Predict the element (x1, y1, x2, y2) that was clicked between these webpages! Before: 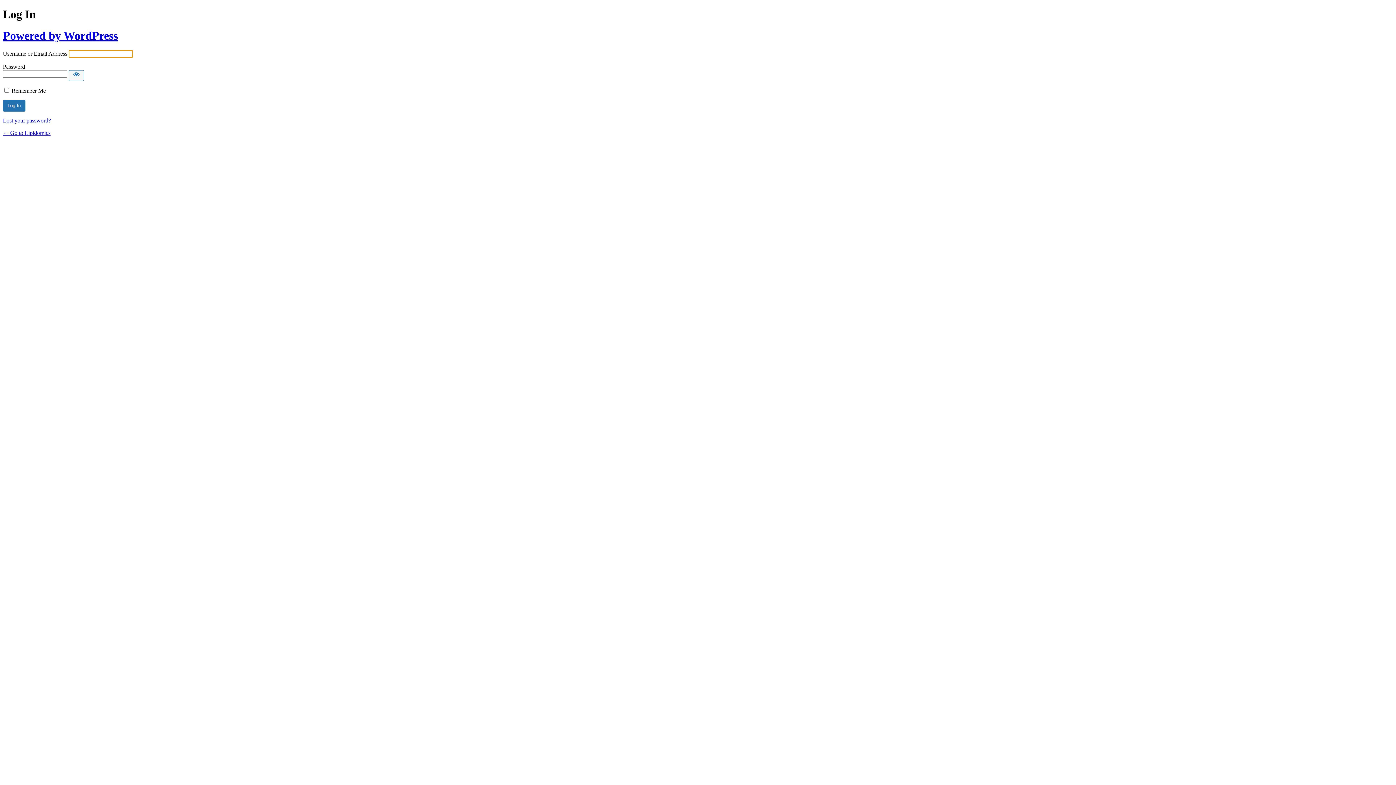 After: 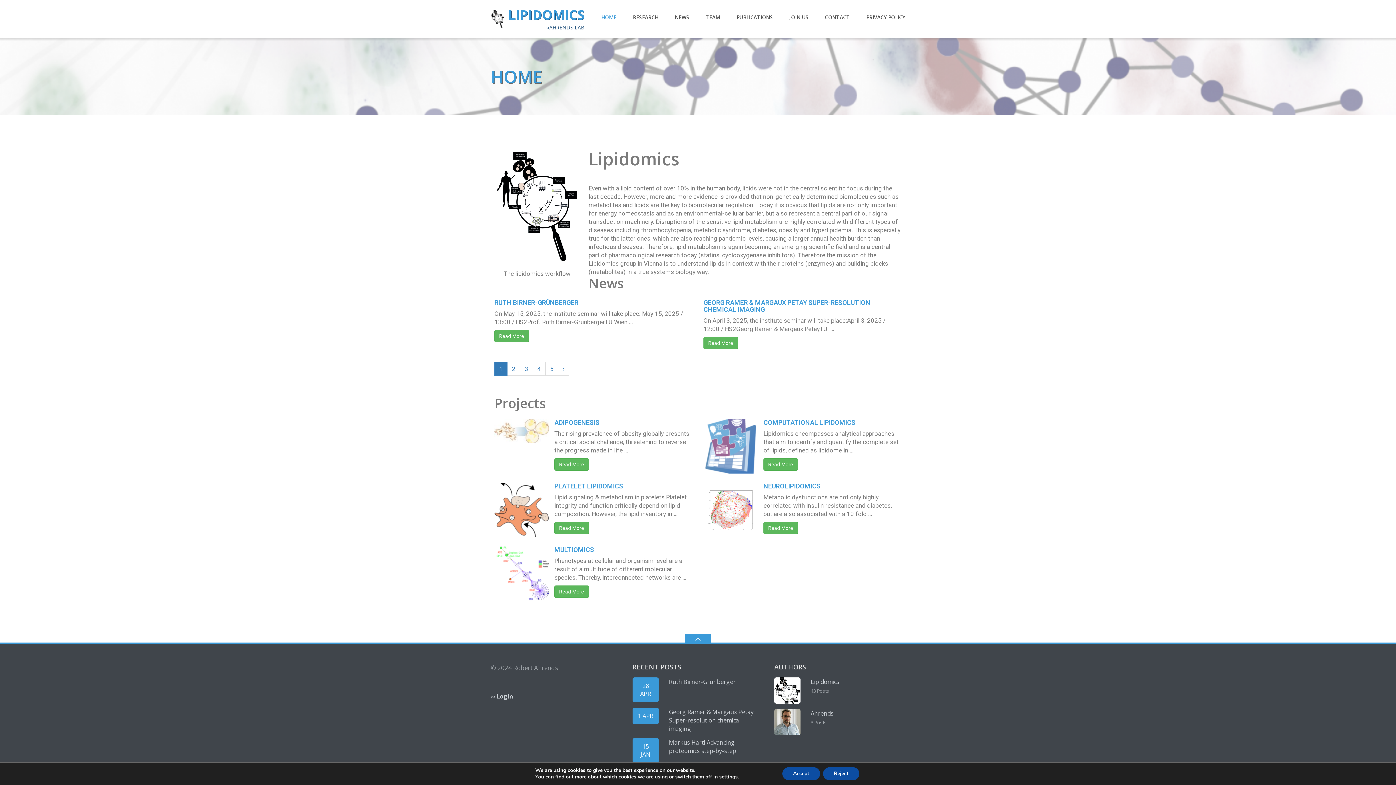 Action: label: ← Go to Lipidomics bbox: (2, 129, 50, 136)